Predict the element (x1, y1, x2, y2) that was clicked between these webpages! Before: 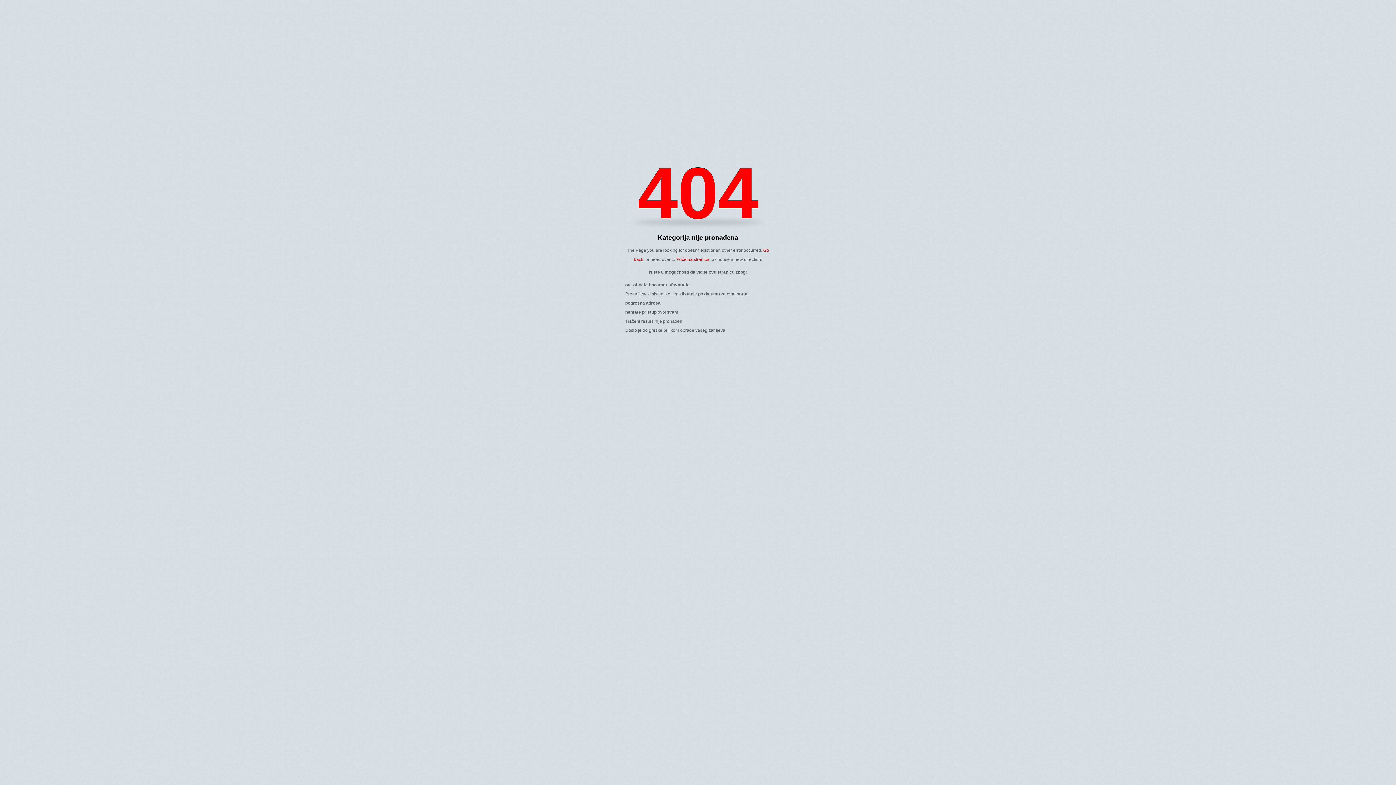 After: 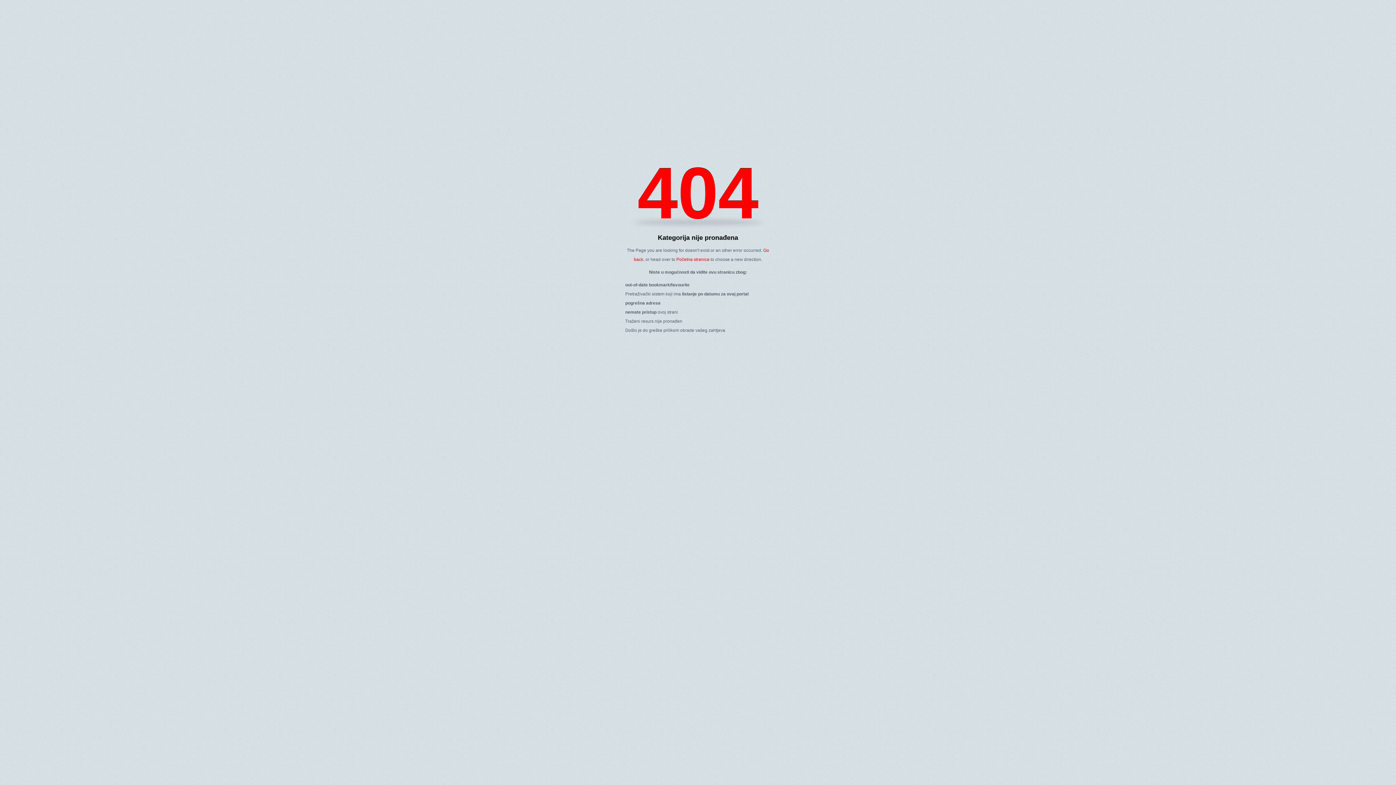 Action: bbox: (676, 257, 709, 262) label: Početna stranica